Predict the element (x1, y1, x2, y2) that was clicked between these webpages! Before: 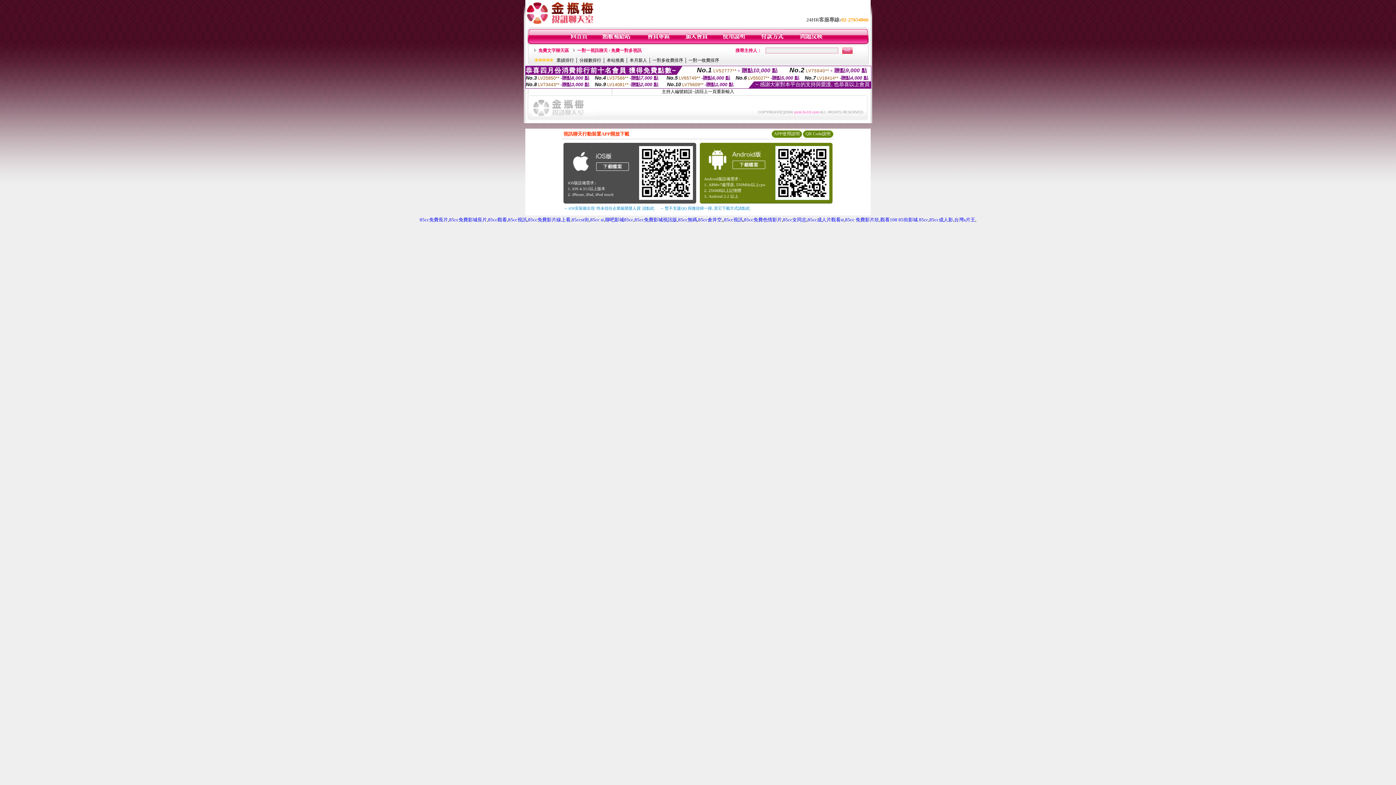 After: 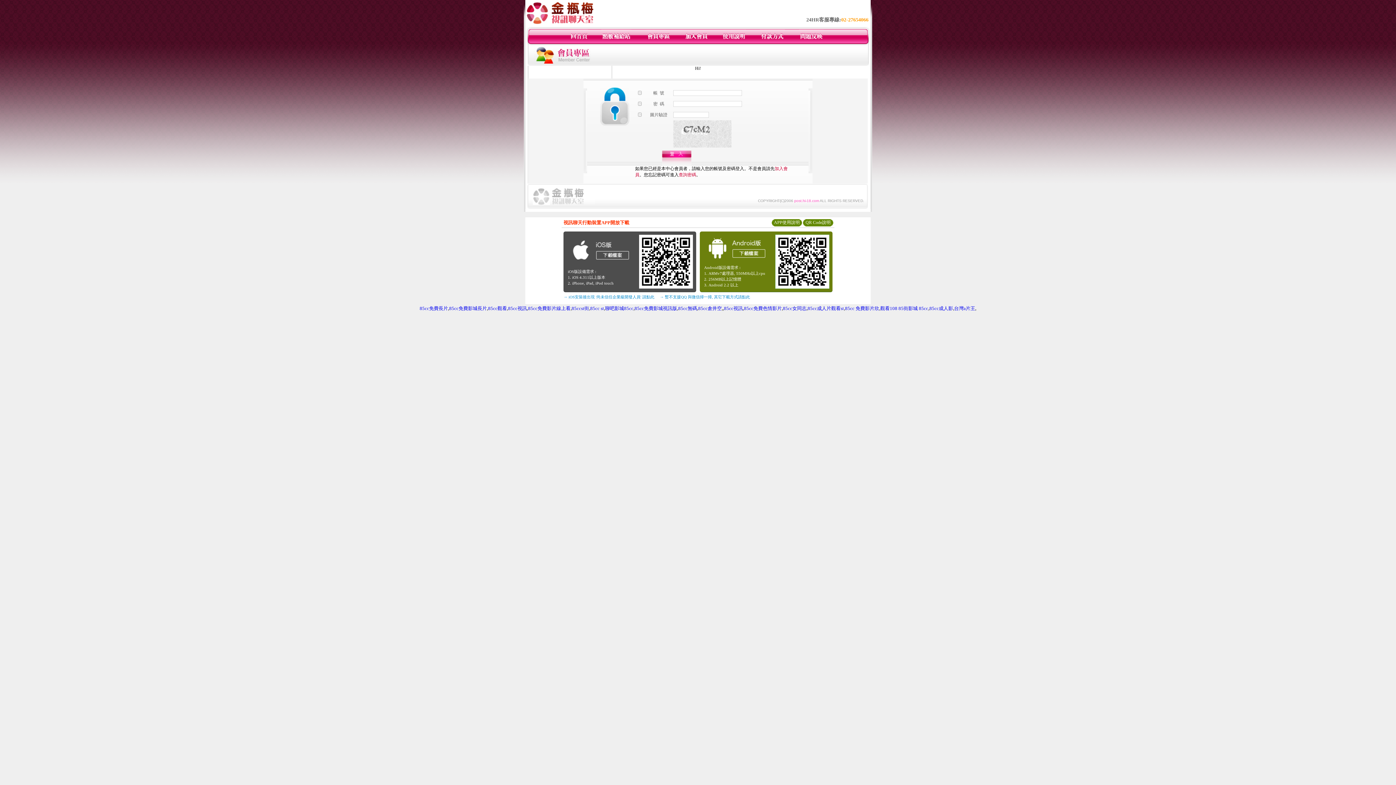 Action: bbox: (646, 40, 670, 45)